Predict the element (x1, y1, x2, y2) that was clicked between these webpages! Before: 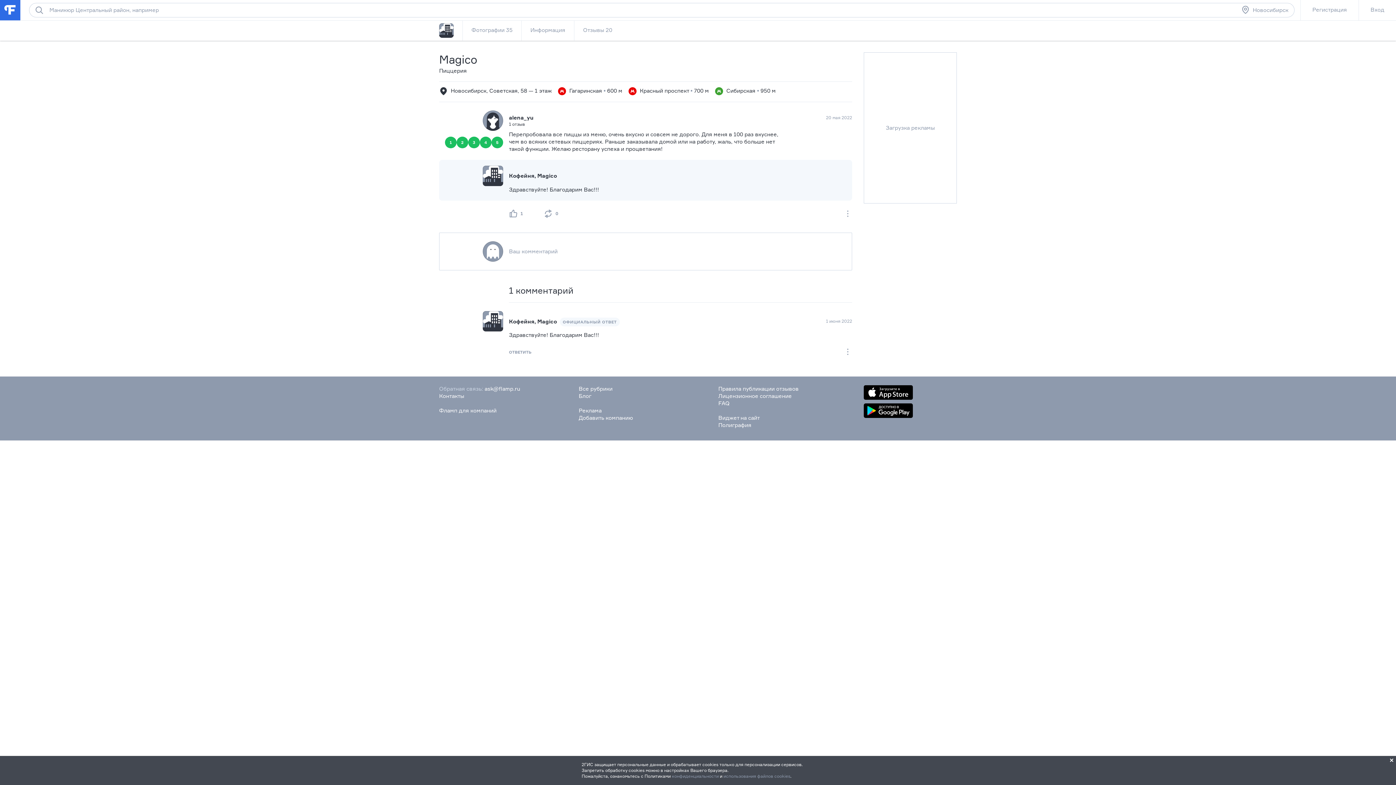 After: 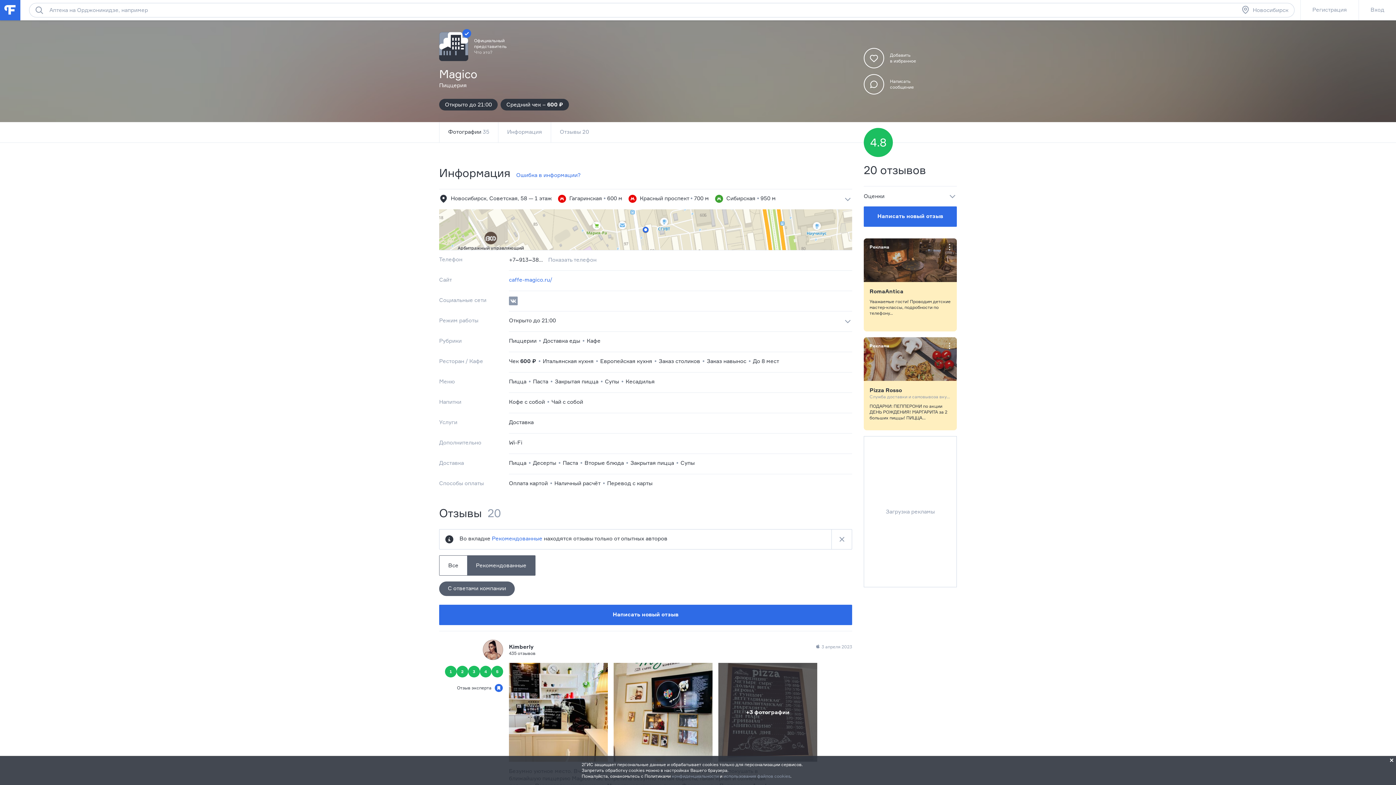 Action: bbox: (482, 165, 503, 186)